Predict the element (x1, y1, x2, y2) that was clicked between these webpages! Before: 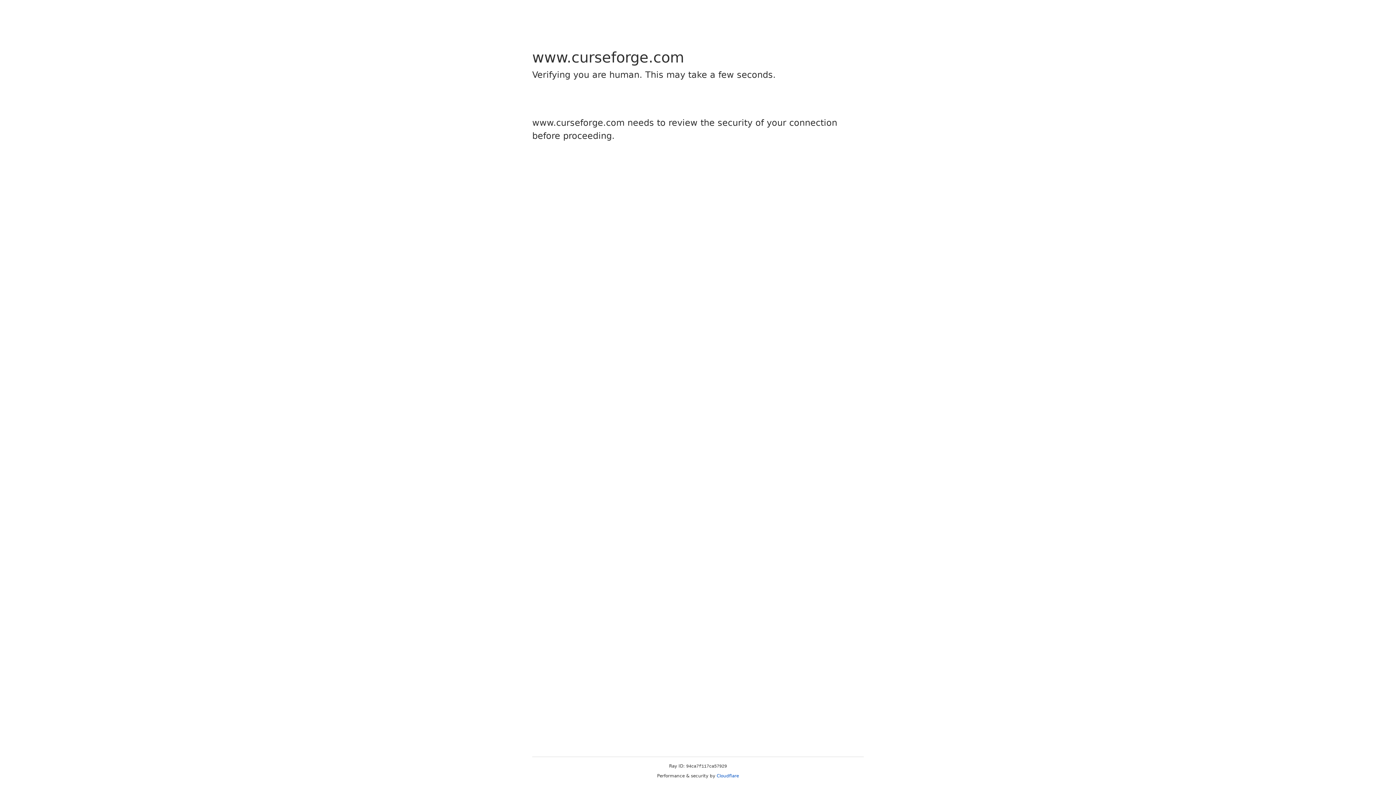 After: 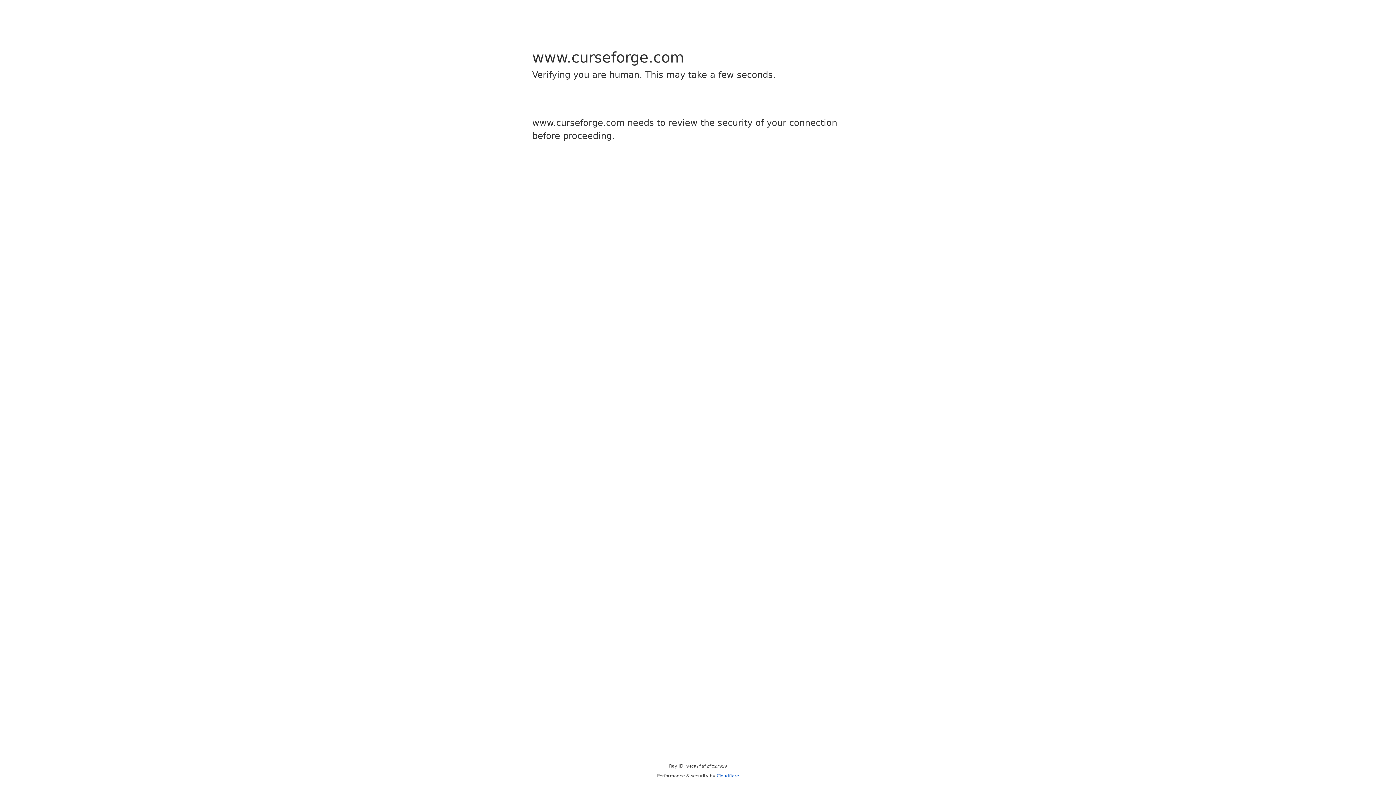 Action: label: Cloudflare bbox: (716, 773, 739, 778)